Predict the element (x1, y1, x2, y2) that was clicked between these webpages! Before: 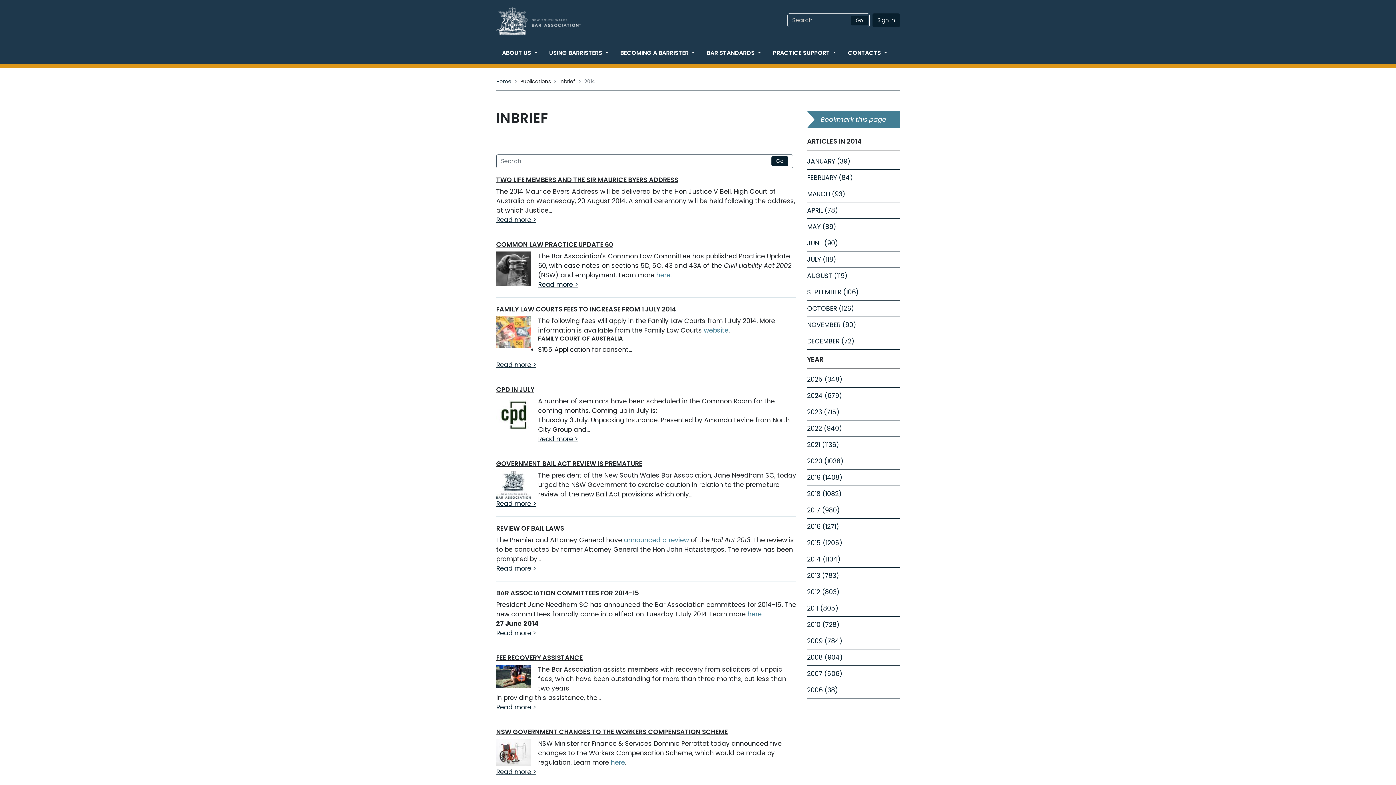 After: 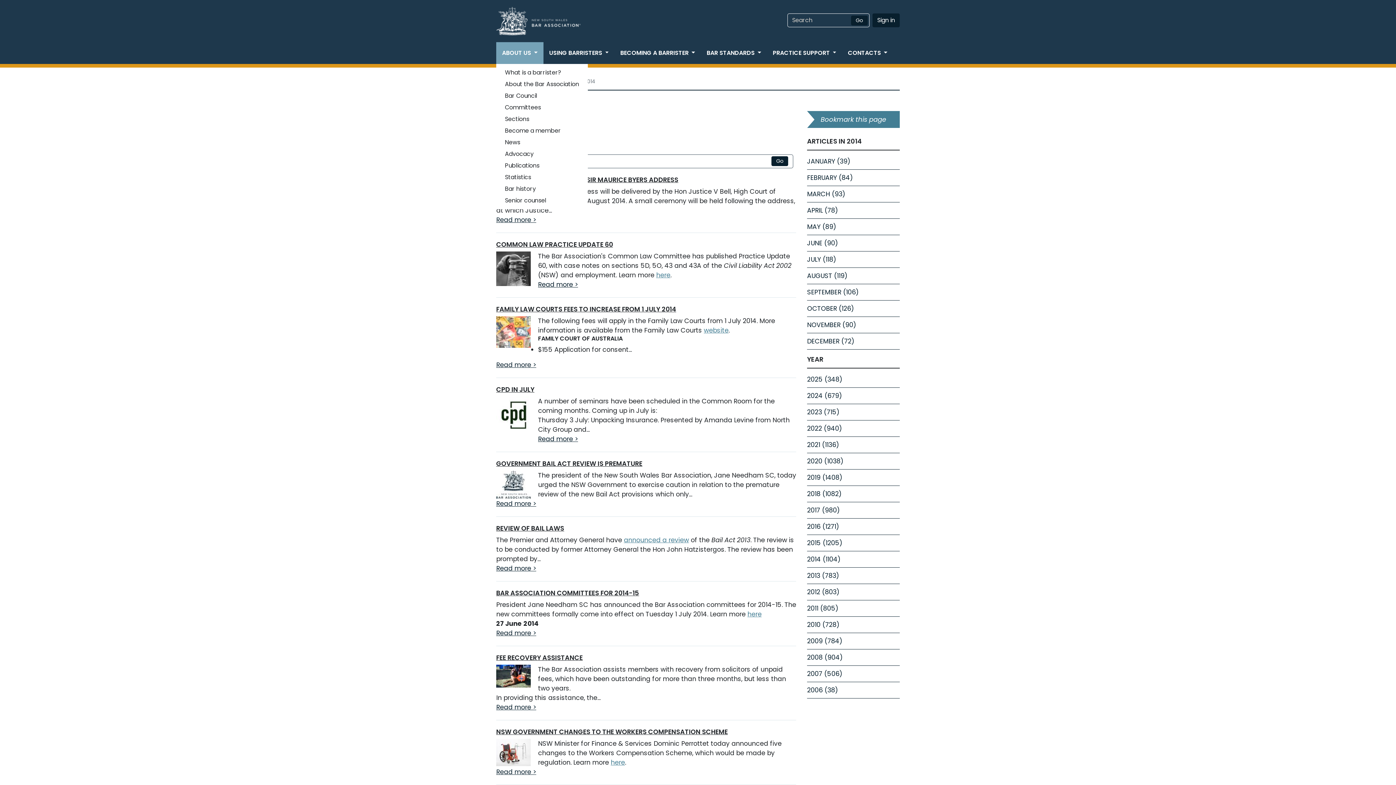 Action: label: ABOUT US
(CURRENT)
  bbox: (496, 42, 543, 64)